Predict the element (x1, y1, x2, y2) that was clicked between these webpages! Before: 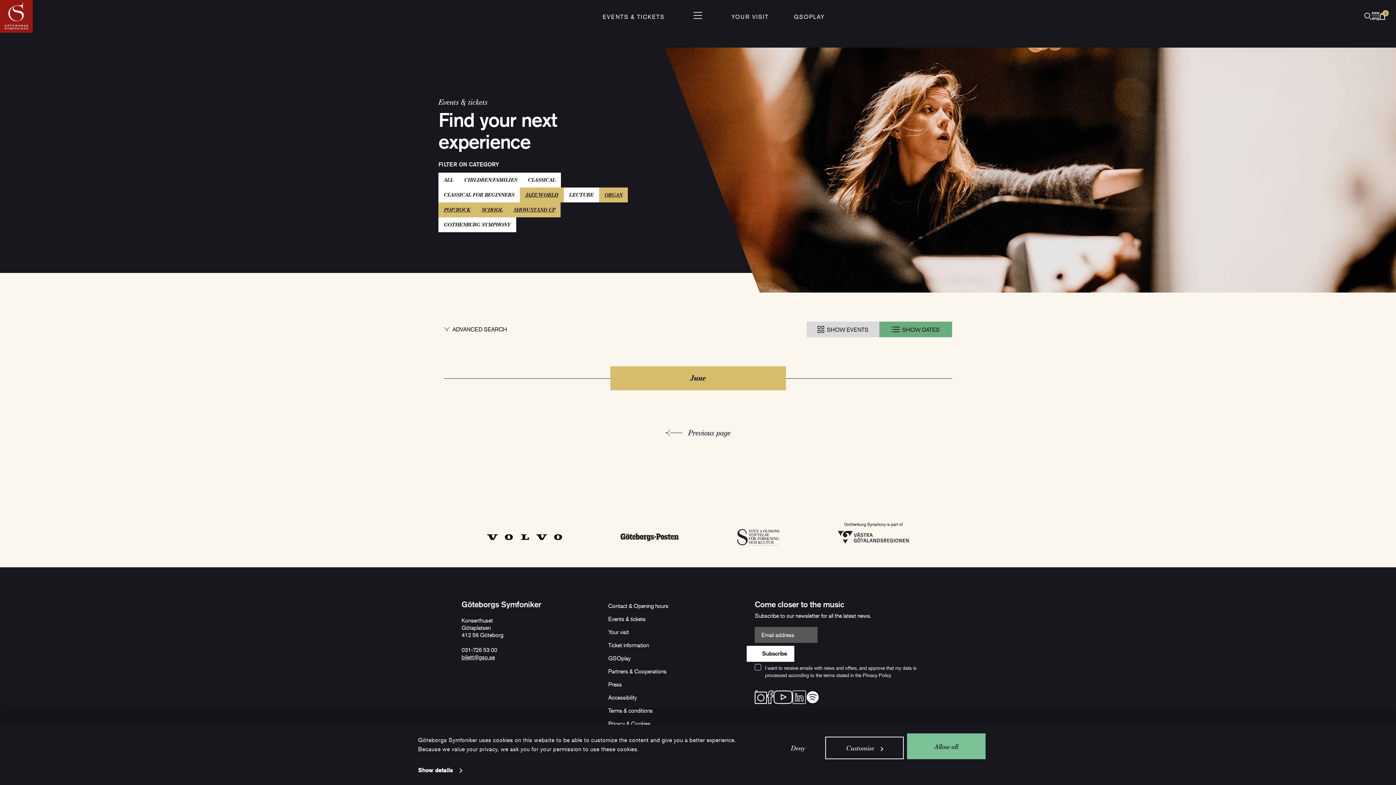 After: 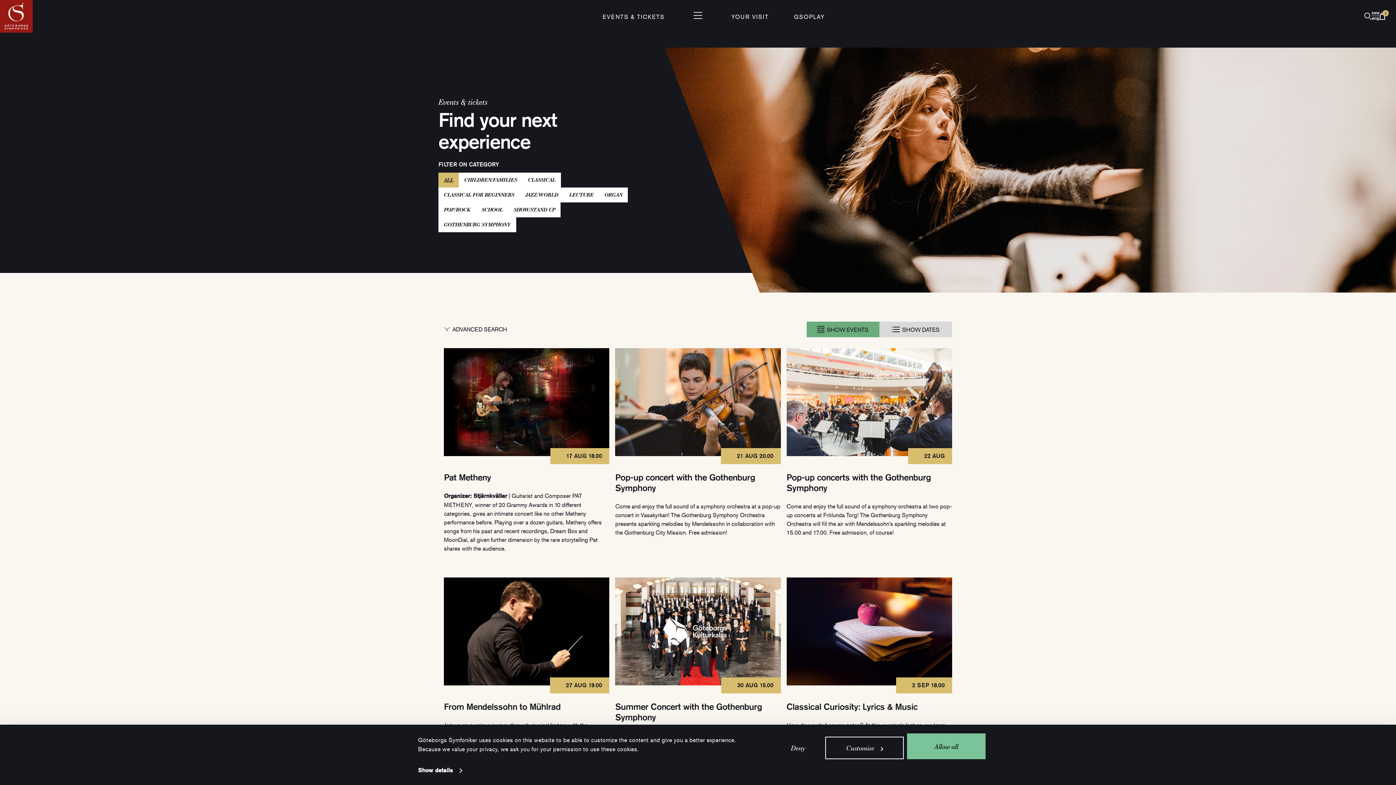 Action: label: Events & tickets bbox: (608, 615, 645, 622)